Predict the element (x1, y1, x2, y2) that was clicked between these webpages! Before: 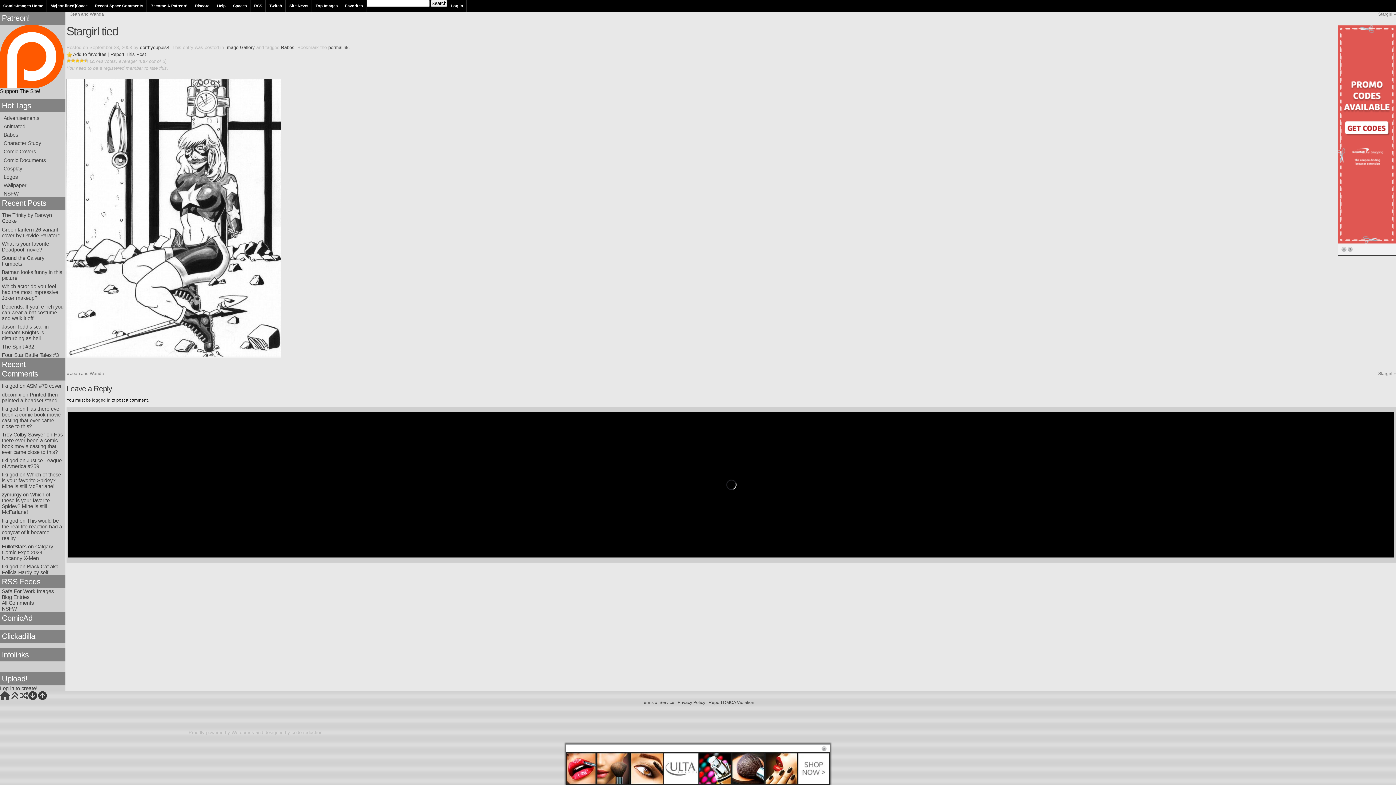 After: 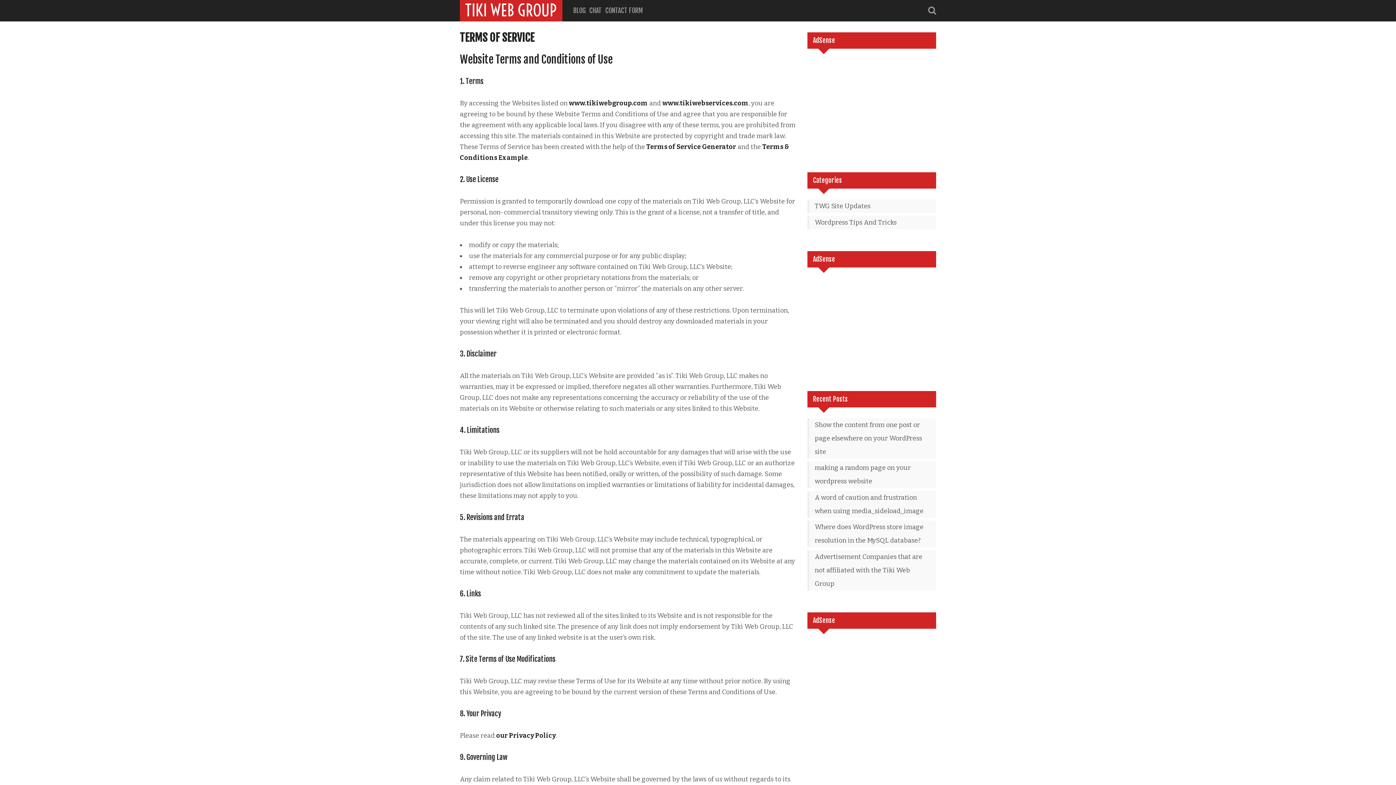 Action: label: Terms of Service bbox: (641, 700, 674, 705)